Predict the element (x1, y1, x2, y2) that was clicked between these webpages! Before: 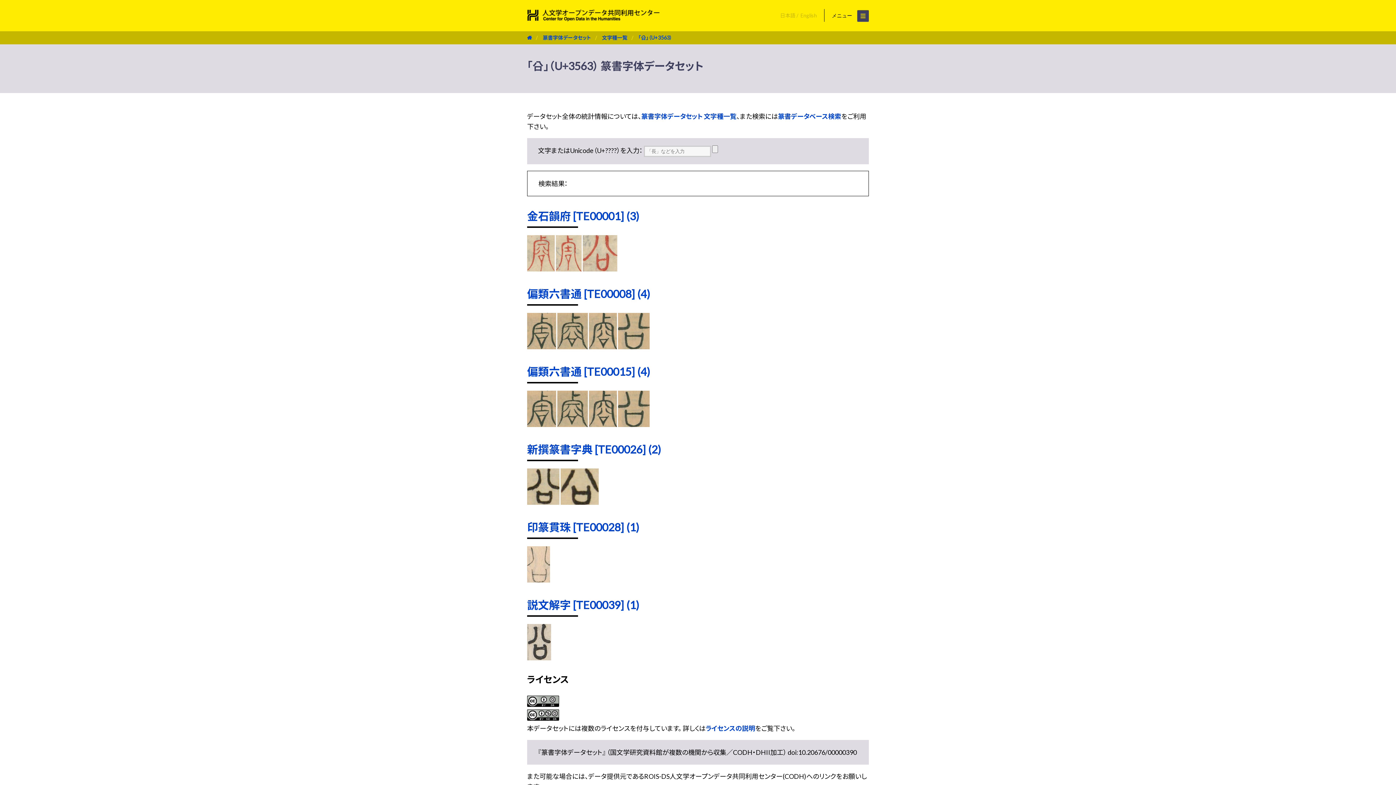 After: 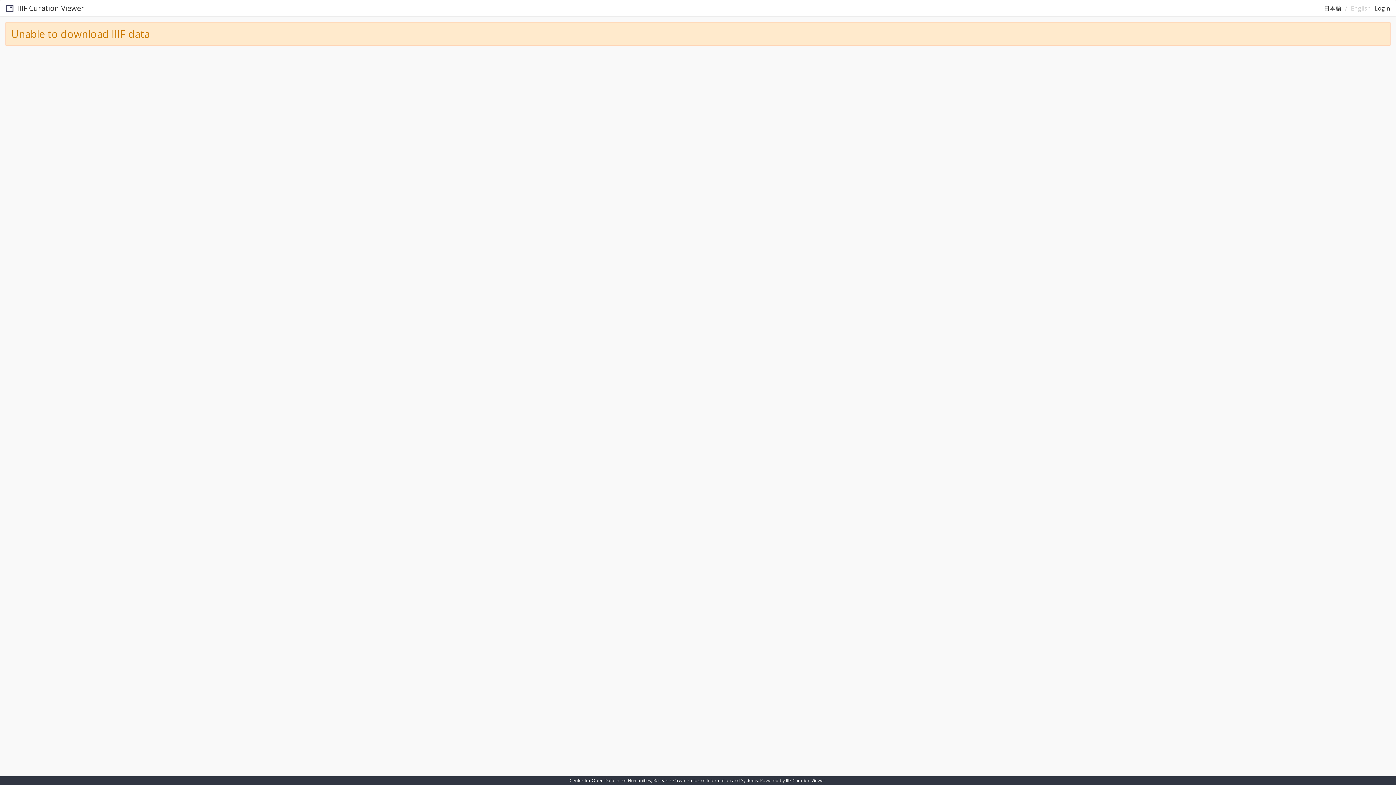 Action: bbox: (582, 265, 617, 273)